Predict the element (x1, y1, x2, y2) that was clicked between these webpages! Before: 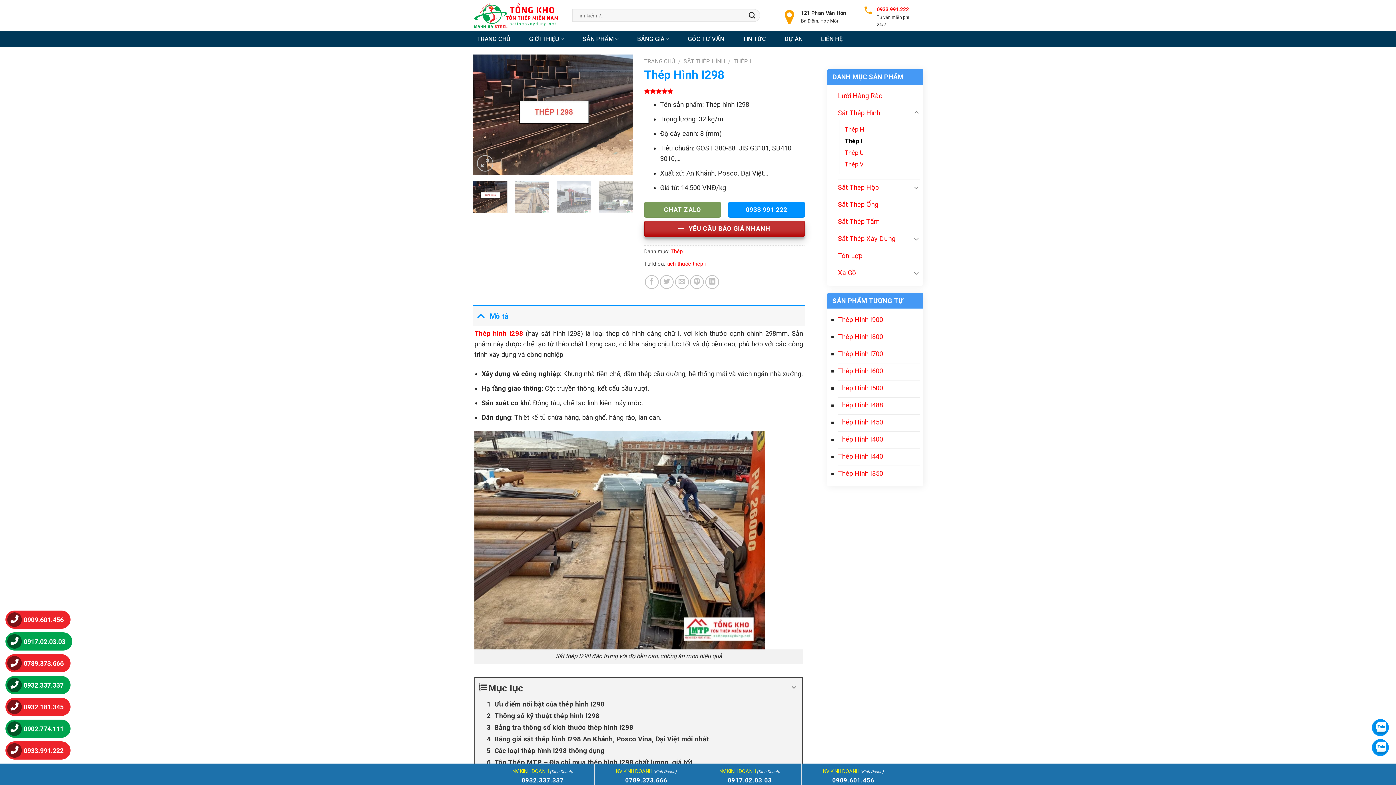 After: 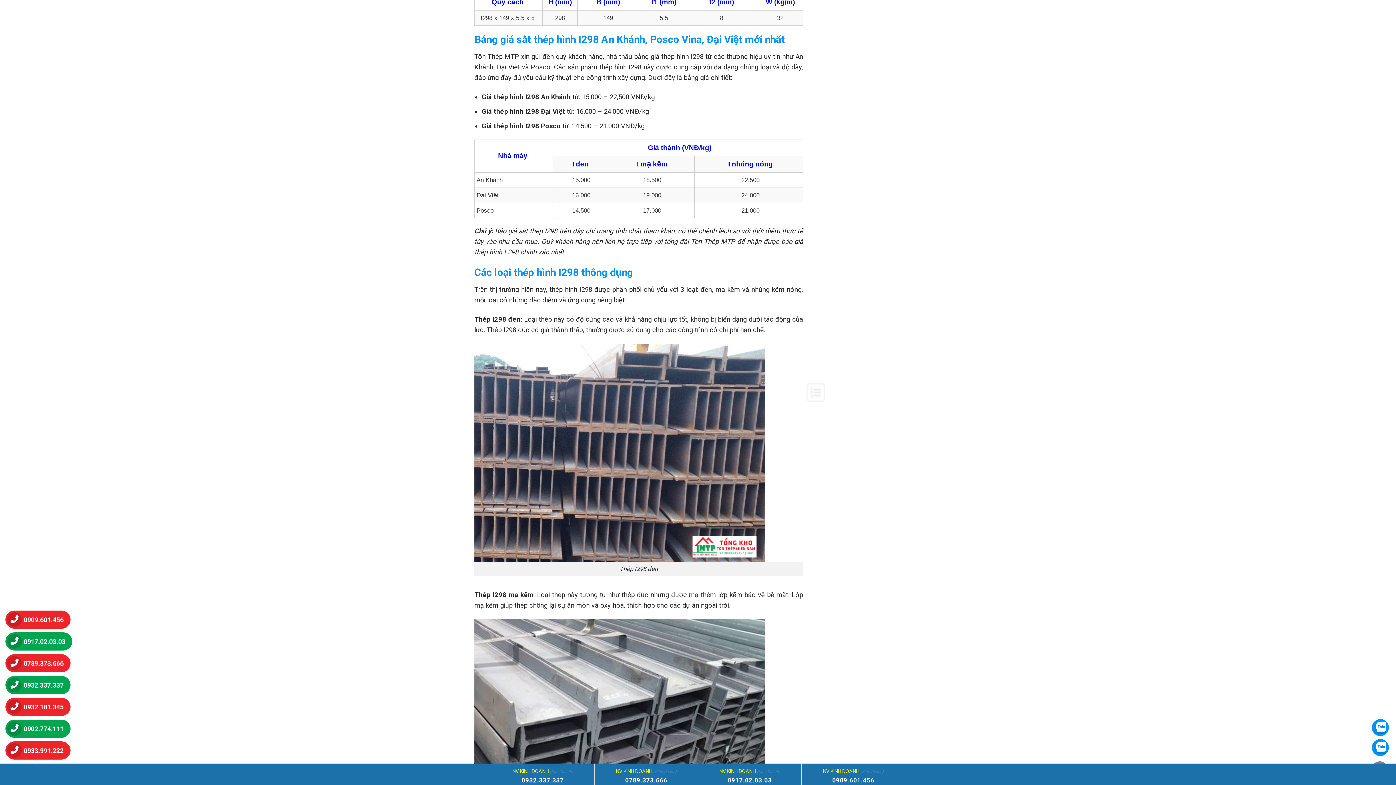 Action: bbox: (475, 733, 802, 745) label: Bảng giá sắt thép hình I298 An Khánh, Posco Vina, Đại Việt mới nhất